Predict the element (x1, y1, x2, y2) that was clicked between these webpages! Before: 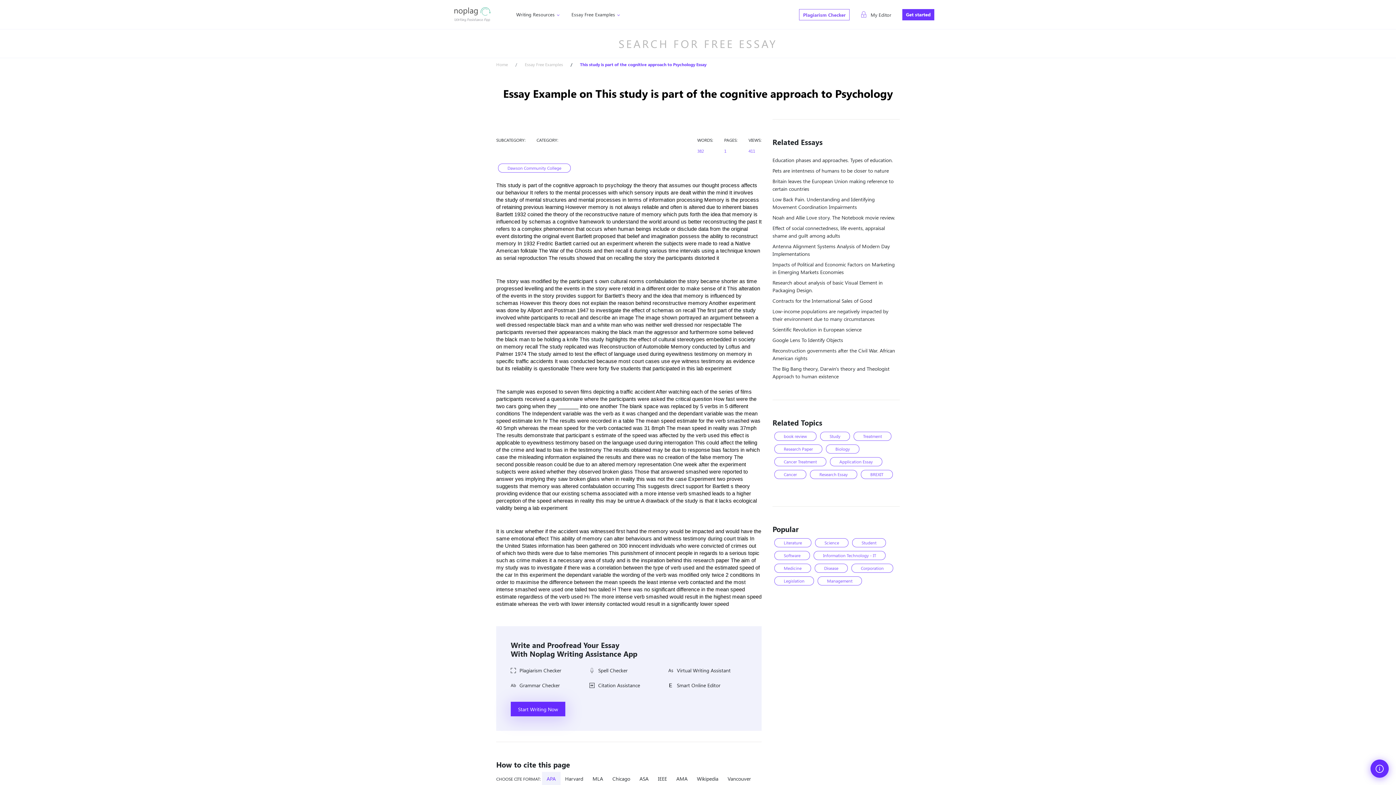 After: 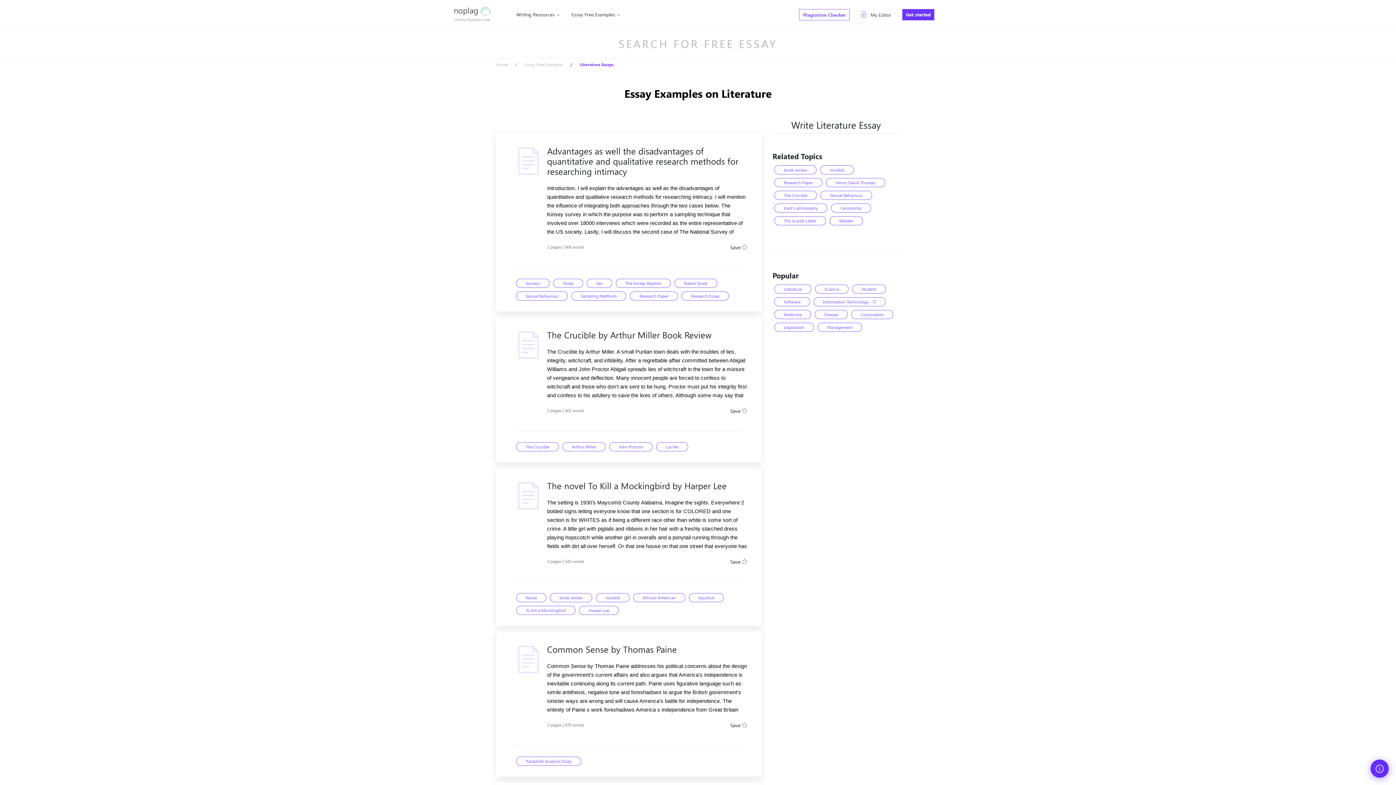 Action: label: Literature bbox: (774, 538, 811, 547)